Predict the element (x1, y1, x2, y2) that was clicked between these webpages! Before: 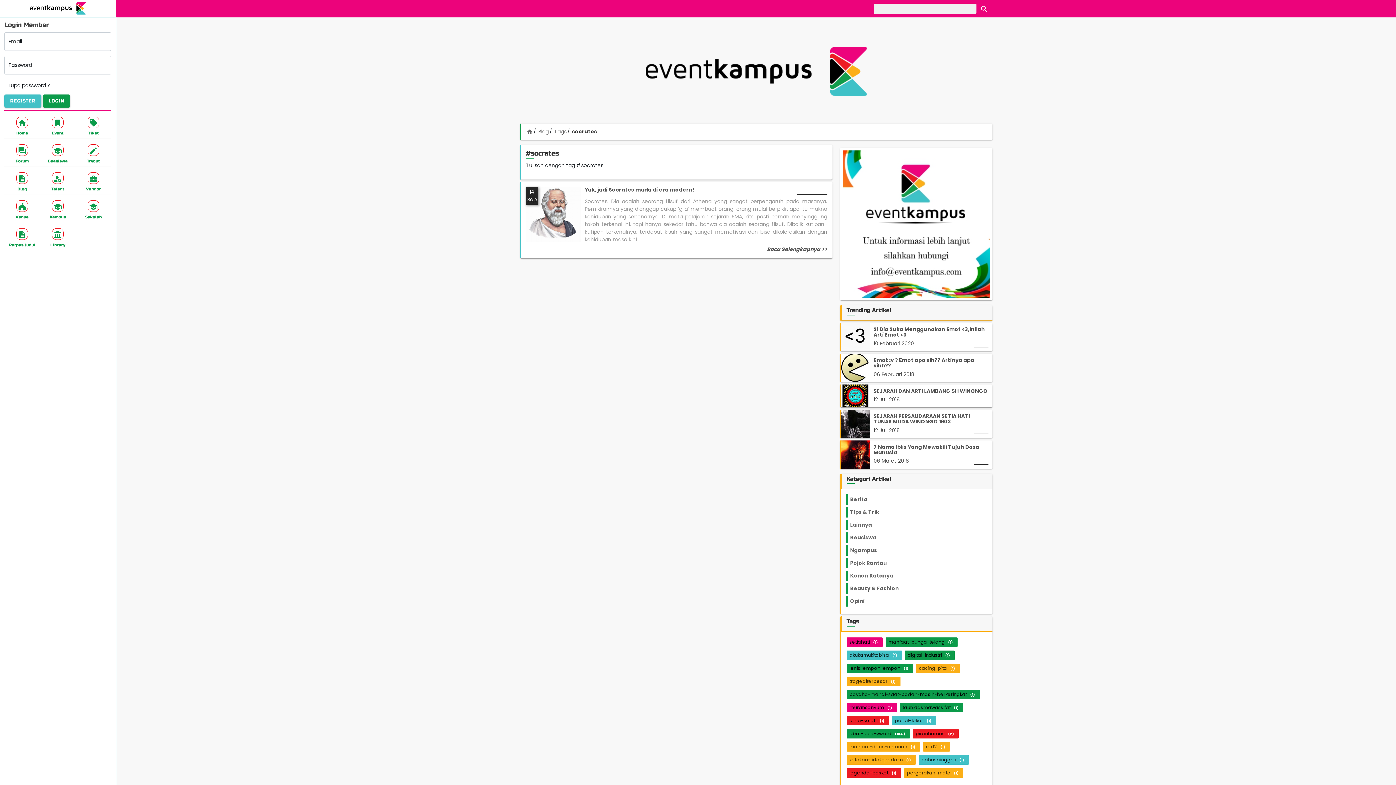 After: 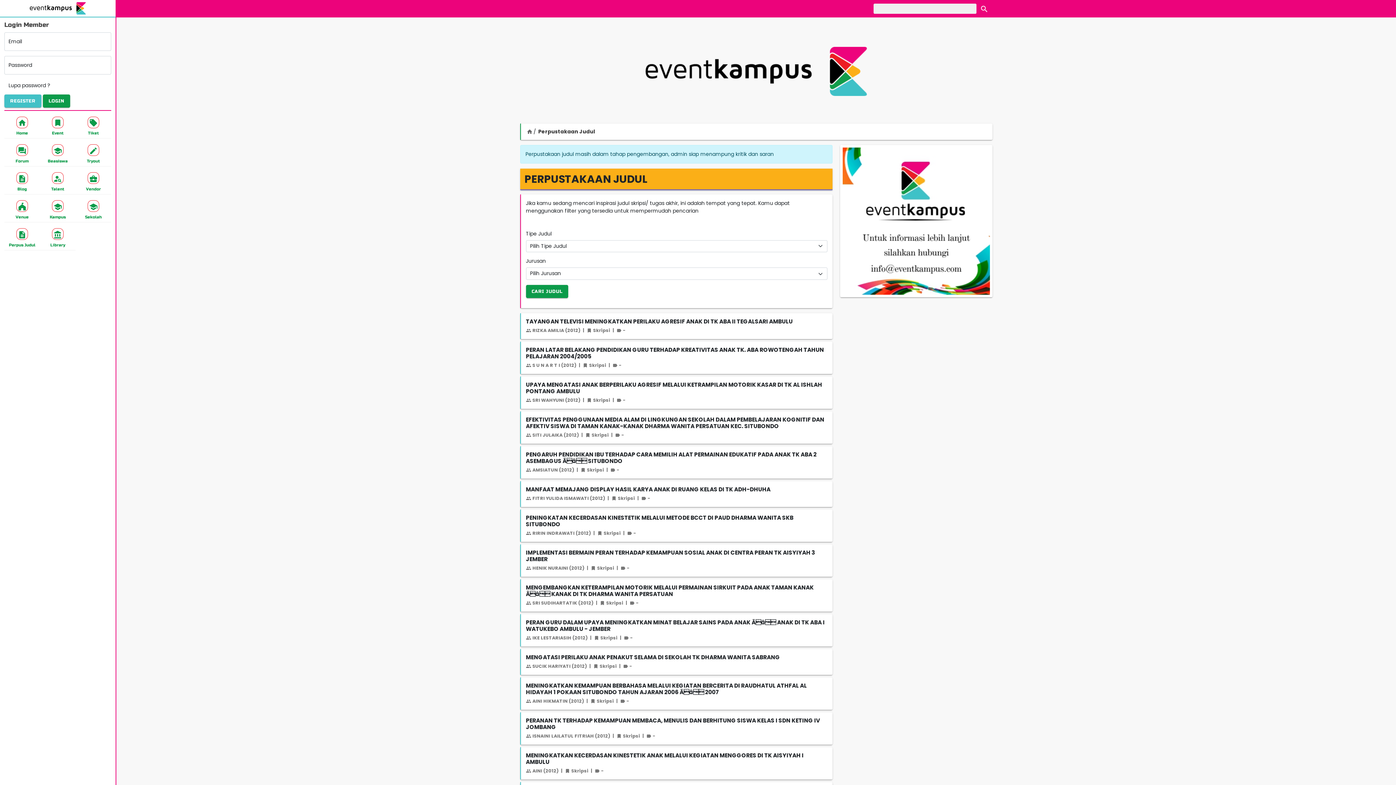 Action: bbox: (5, 225, 38, 250) label: Perpus Judul